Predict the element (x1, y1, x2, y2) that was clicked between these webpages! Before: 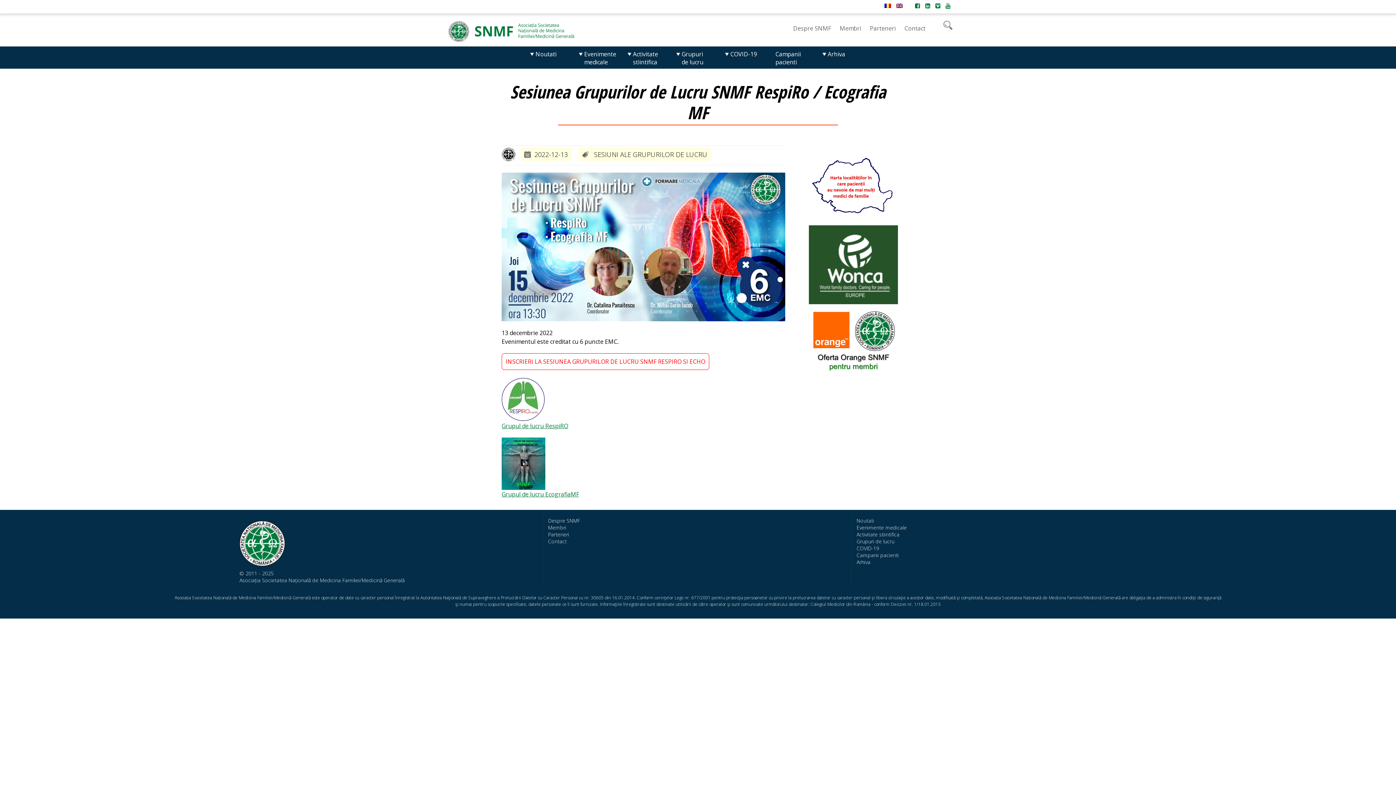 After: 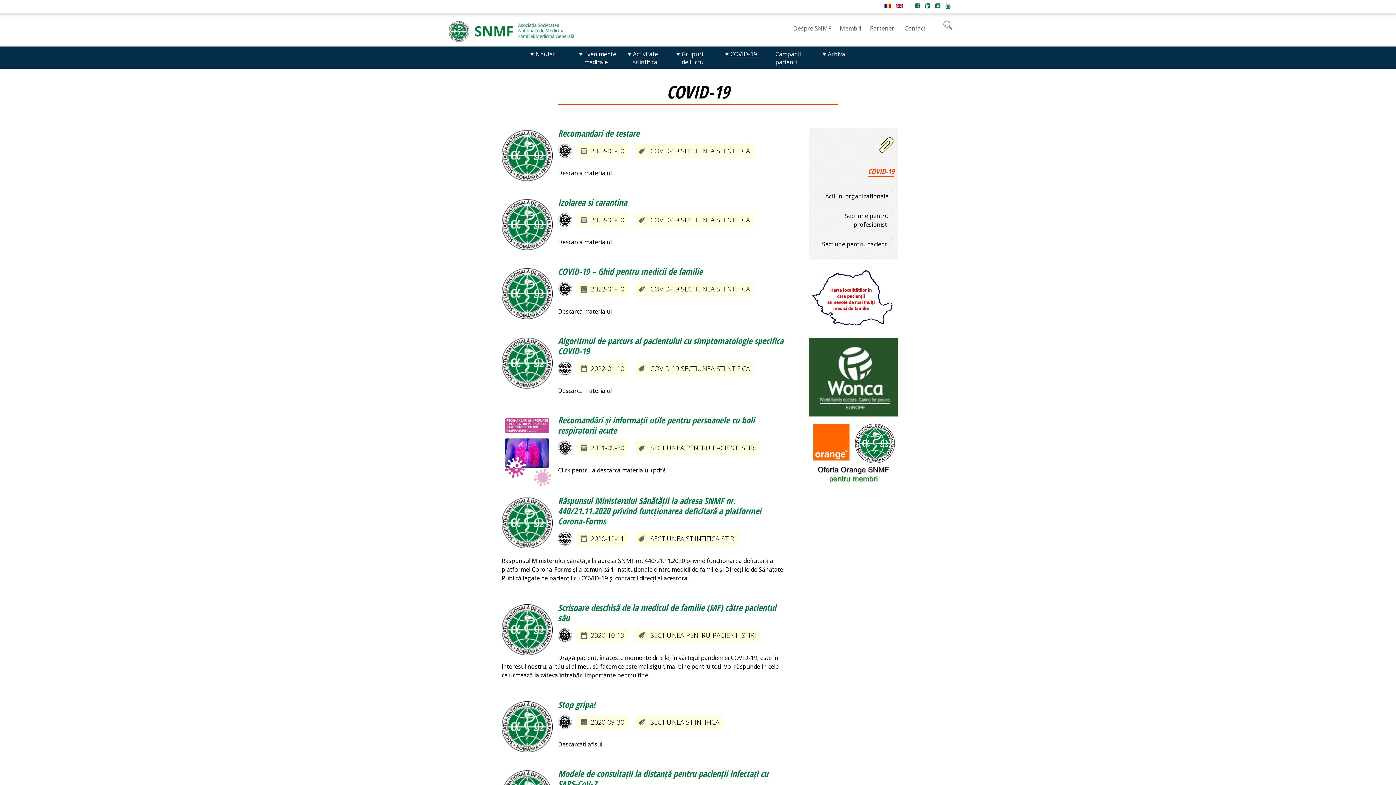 Action: label: COVID-19 bbox: (856, 545, 879, 552)